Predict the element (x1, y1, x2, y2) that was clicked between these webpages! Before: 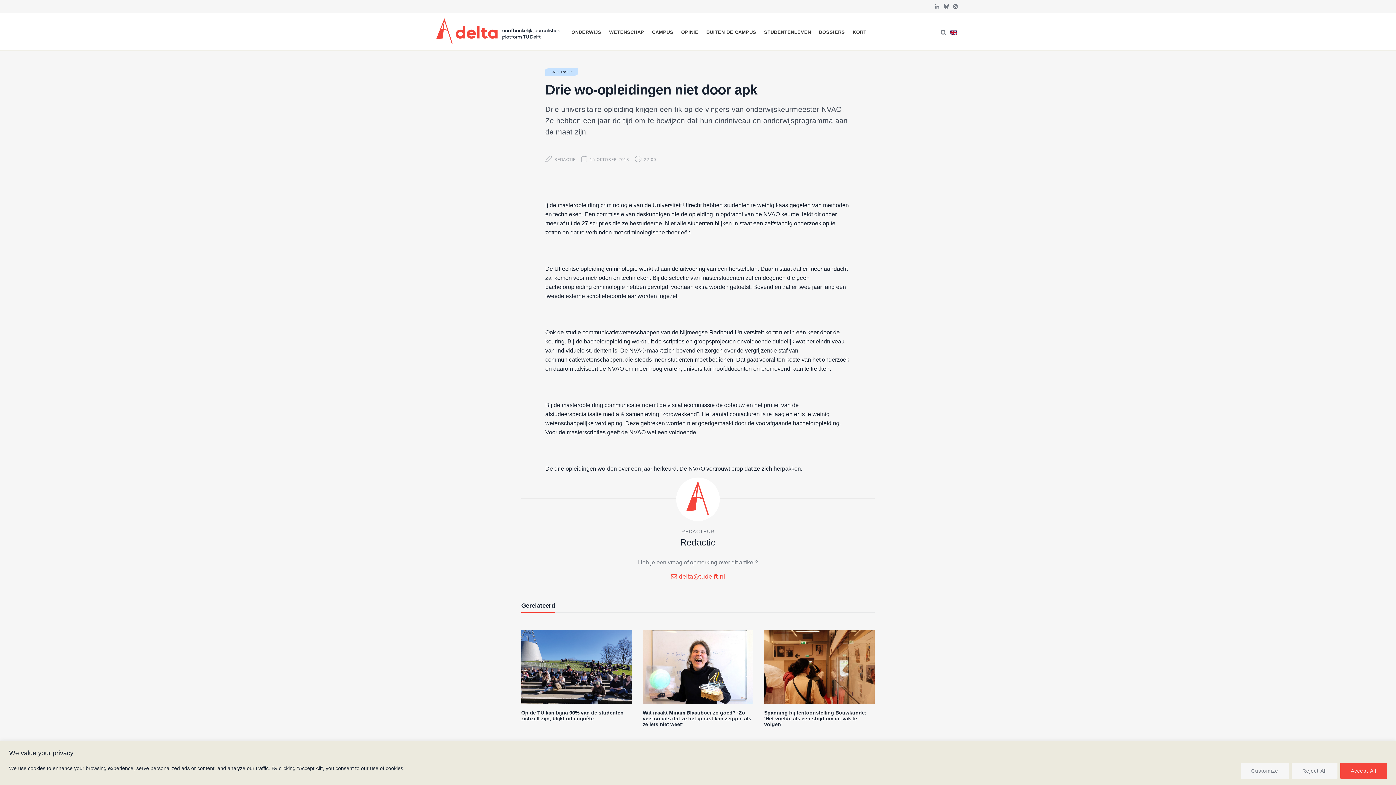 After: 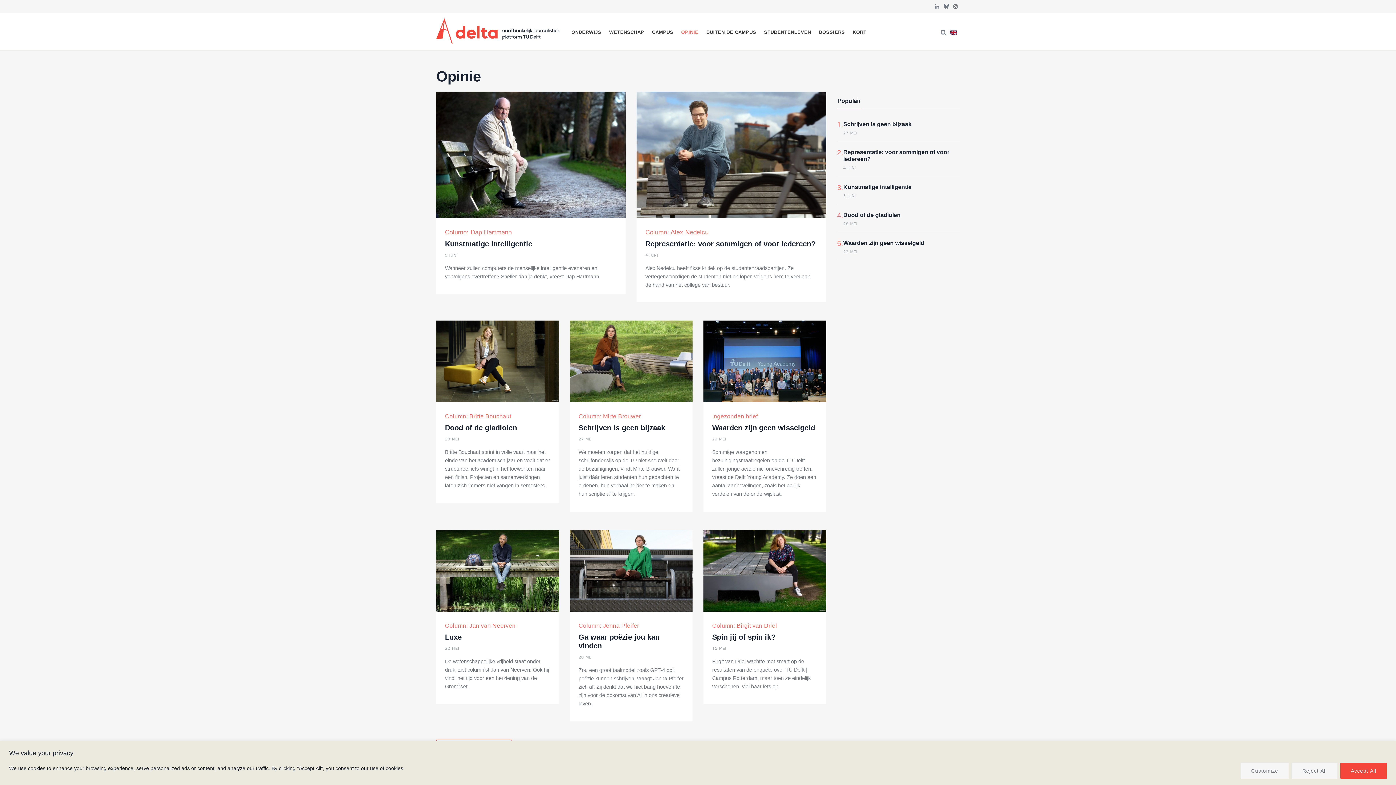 Action: label: OPINIE bbox: (678, 13, 701, 48)